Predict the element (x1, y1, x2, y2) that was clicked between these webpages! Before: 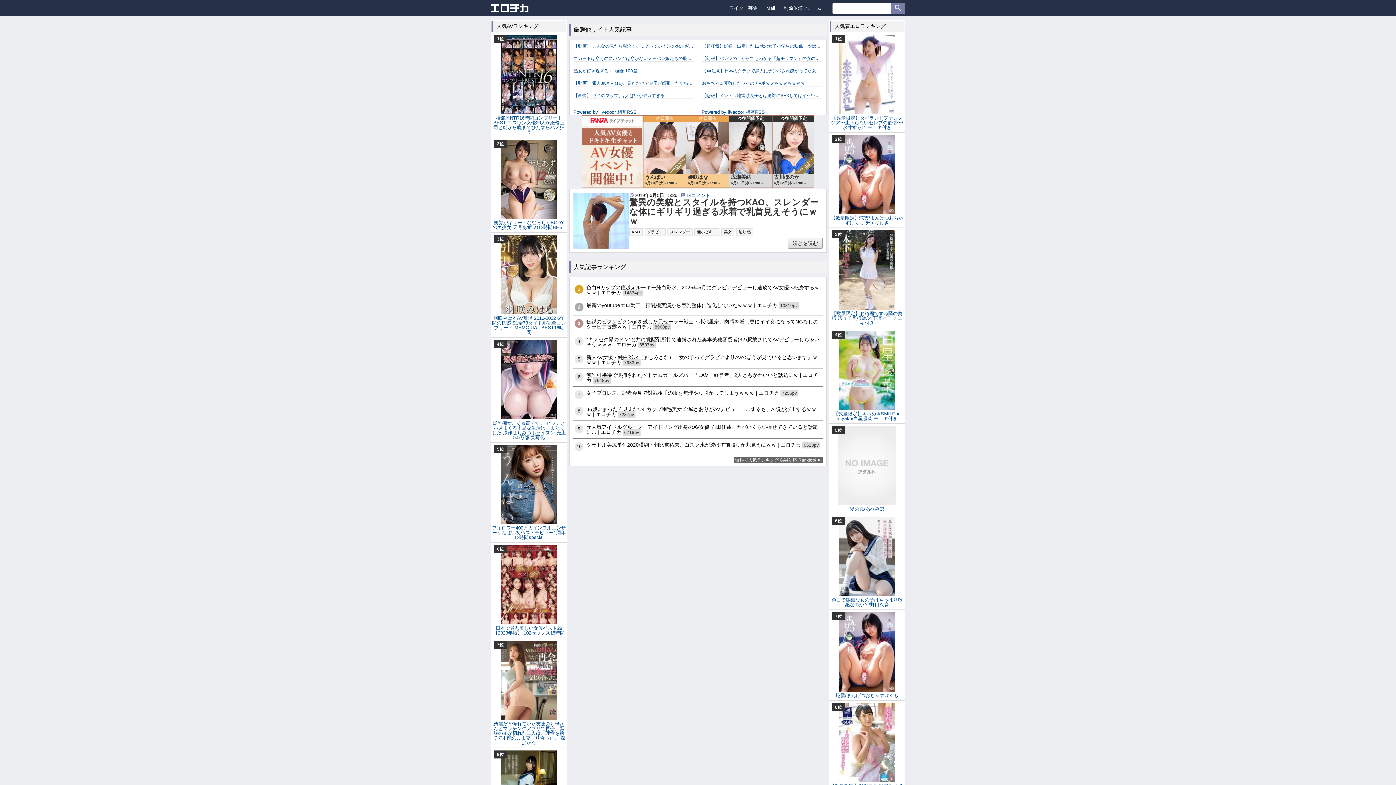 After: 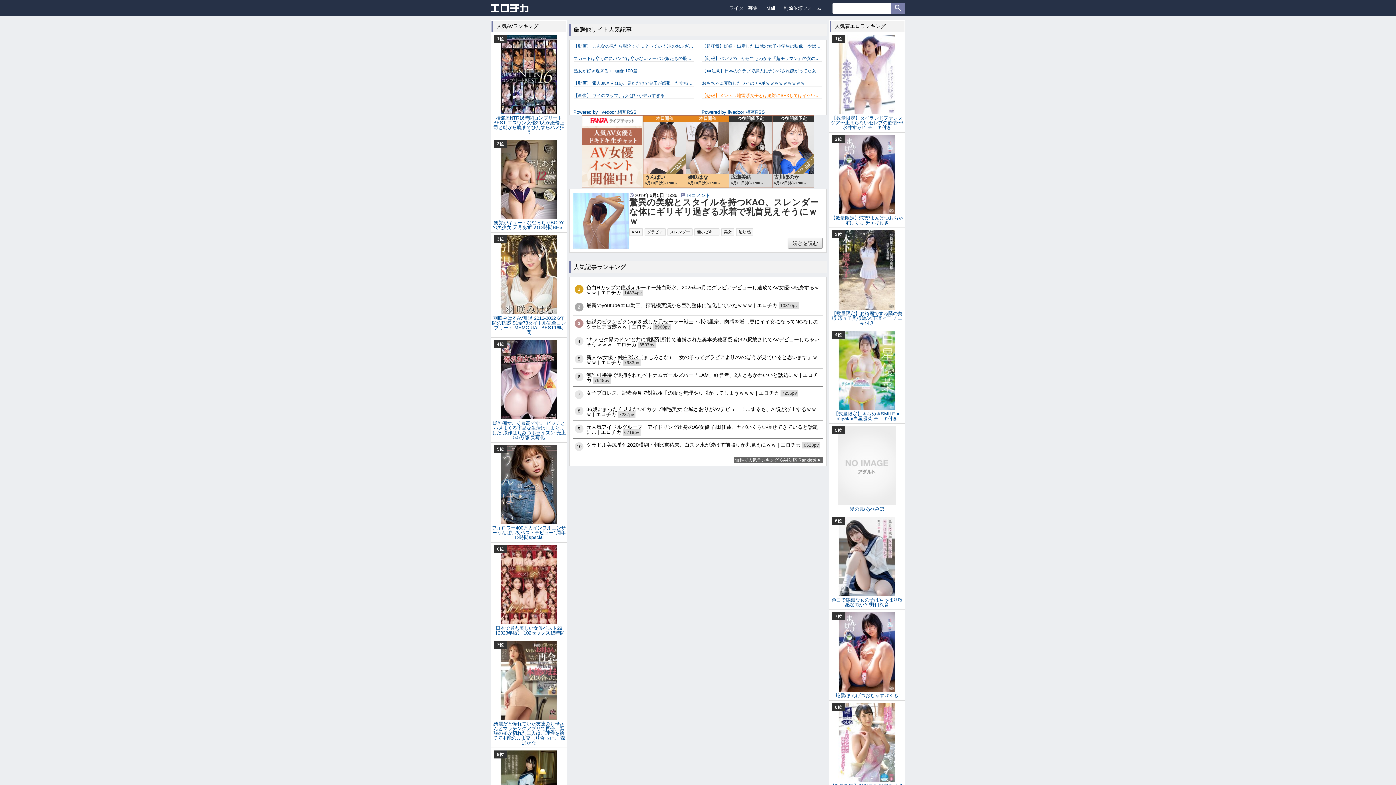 Action: label: 【悲報】メンヘラ地雷系女子とは絶対にSEXしてはイケいない理由がコレ。人生終わるぞ･･･ bbox: (702, 93, 822, 98)